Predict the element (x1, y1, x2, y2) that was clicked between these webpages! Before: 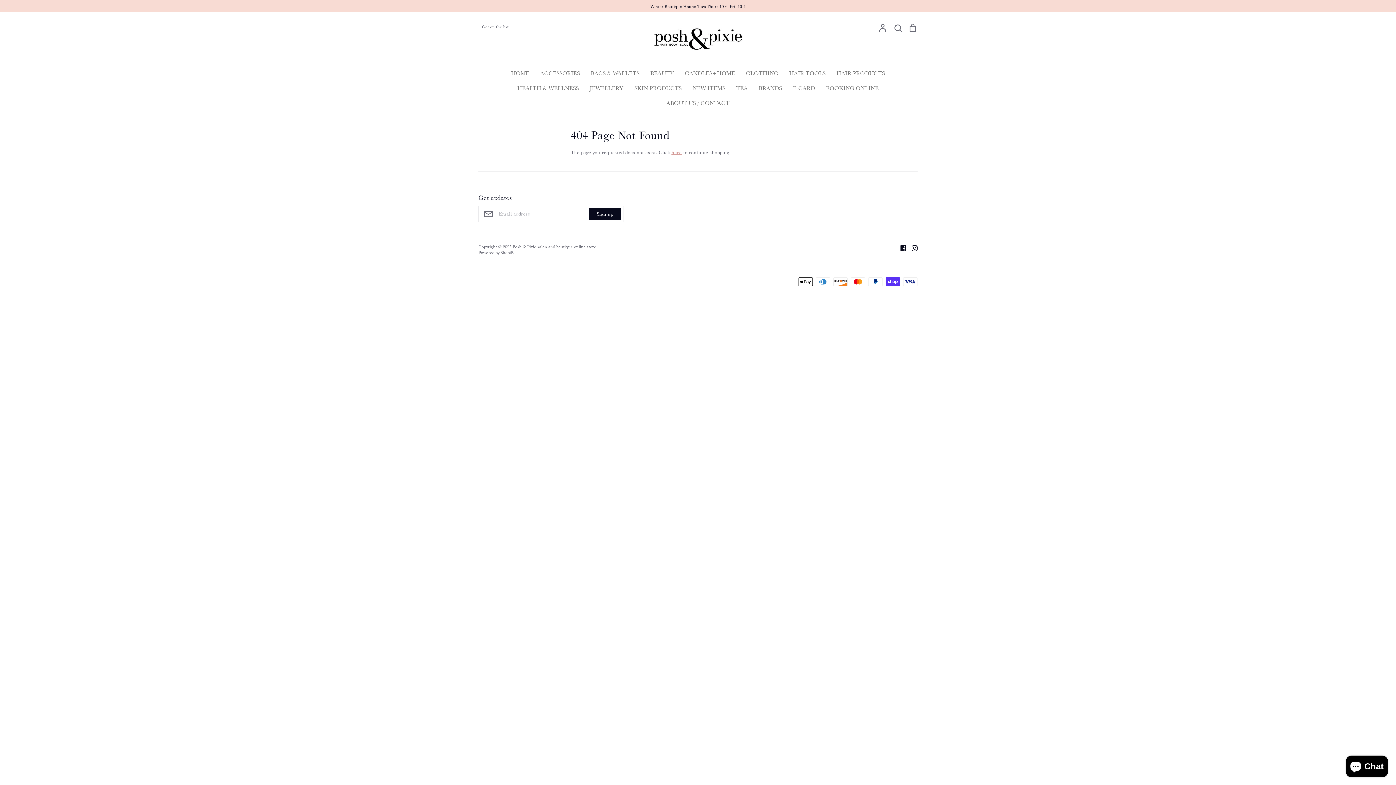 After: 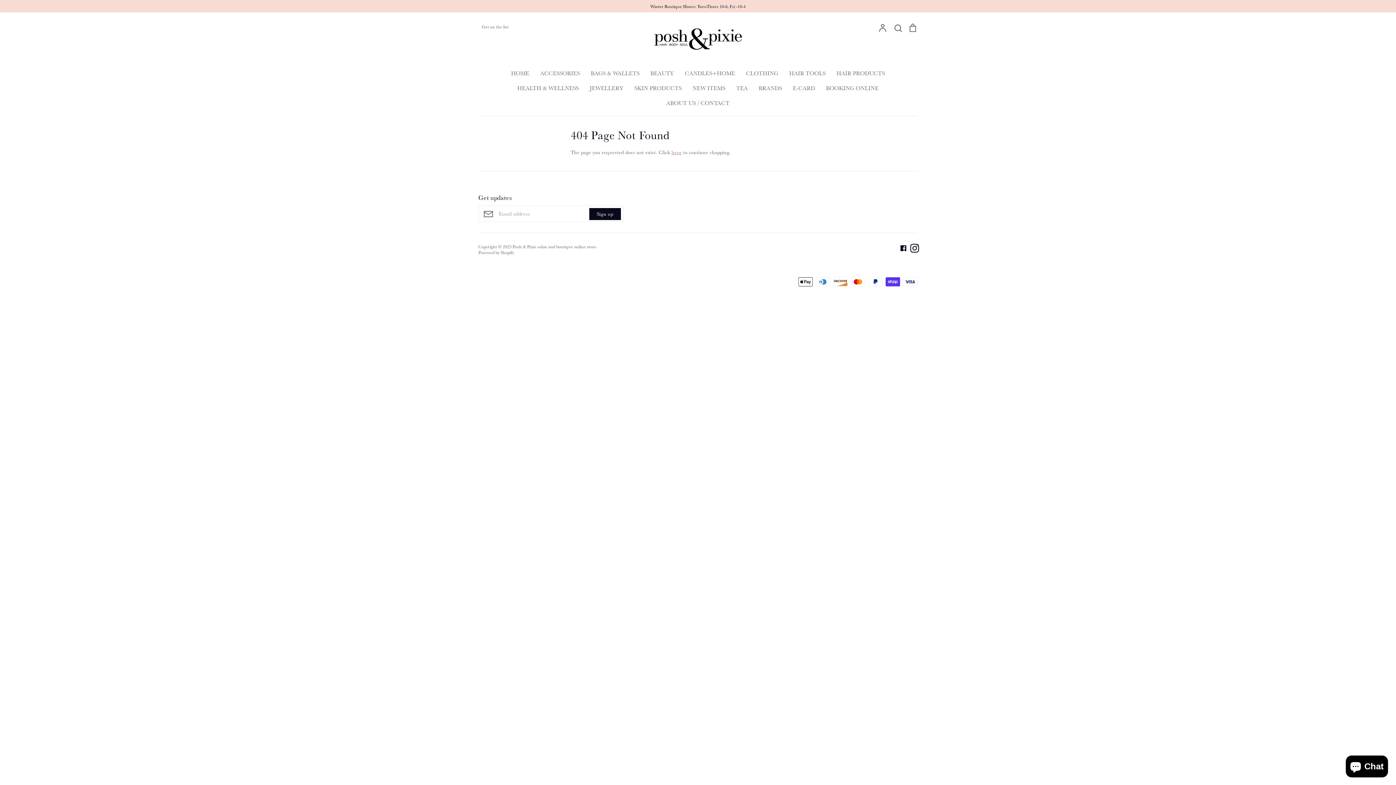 Action: bbox: (906, 244, 917, 250) label: Instagram